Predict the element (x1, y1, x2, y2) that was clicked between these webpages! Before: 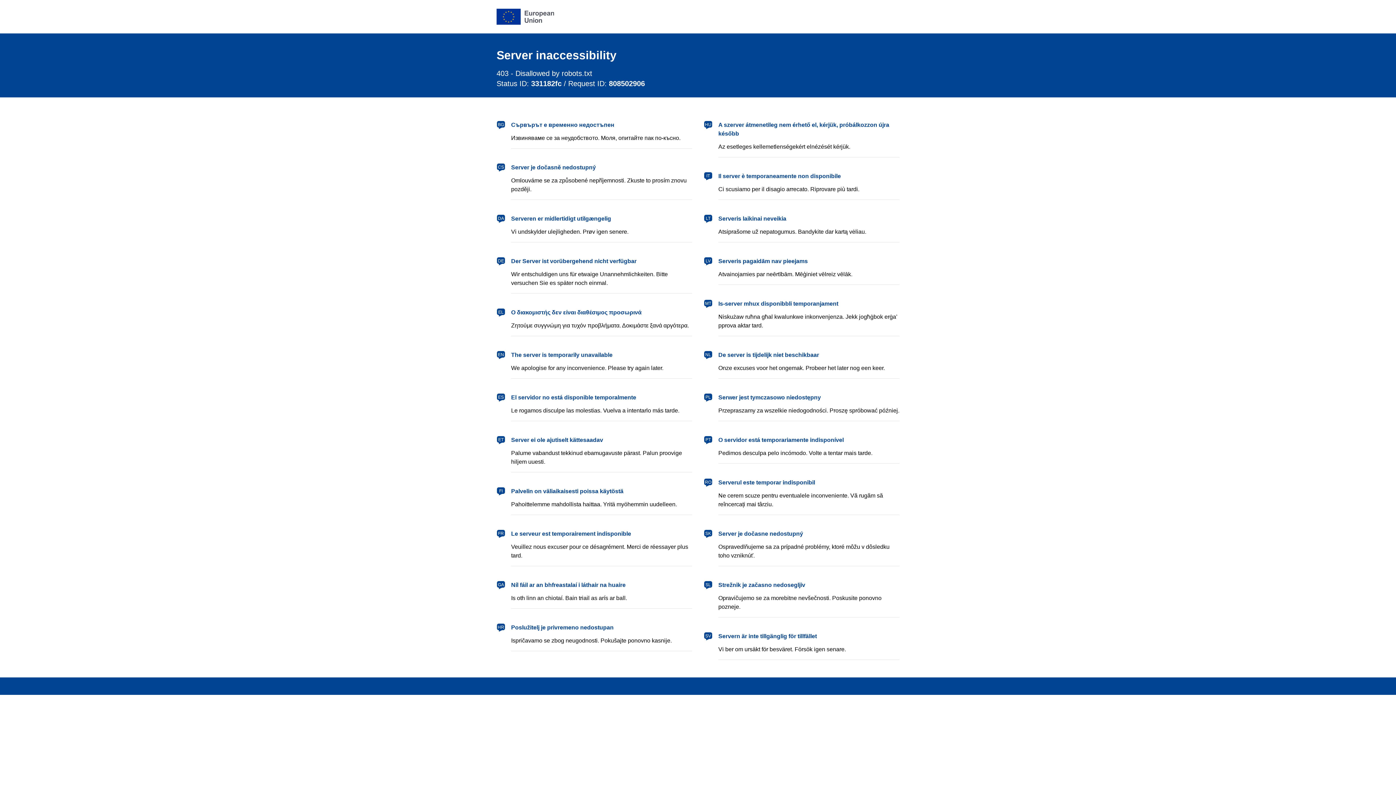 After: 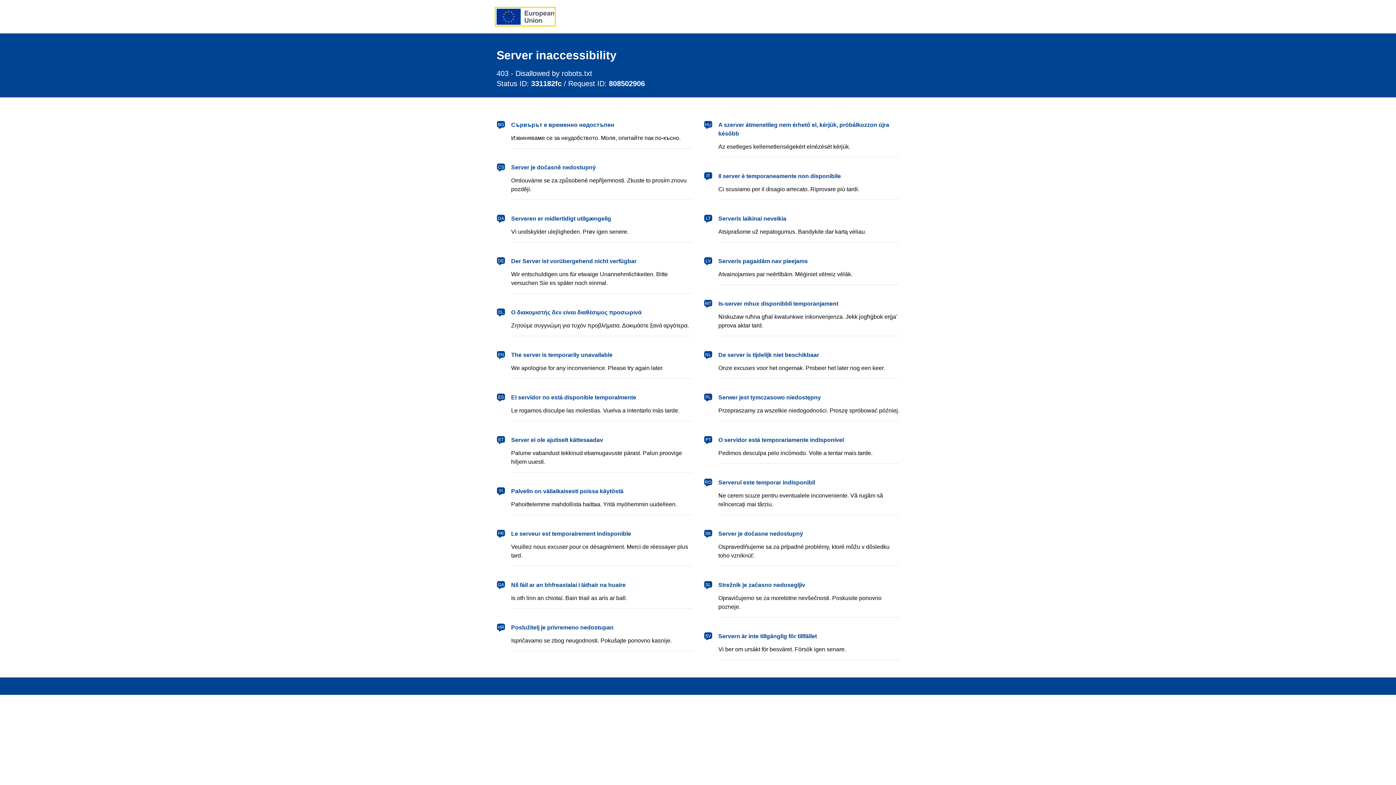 Action: label: European Union bbox: (496, 8, 554, 24)